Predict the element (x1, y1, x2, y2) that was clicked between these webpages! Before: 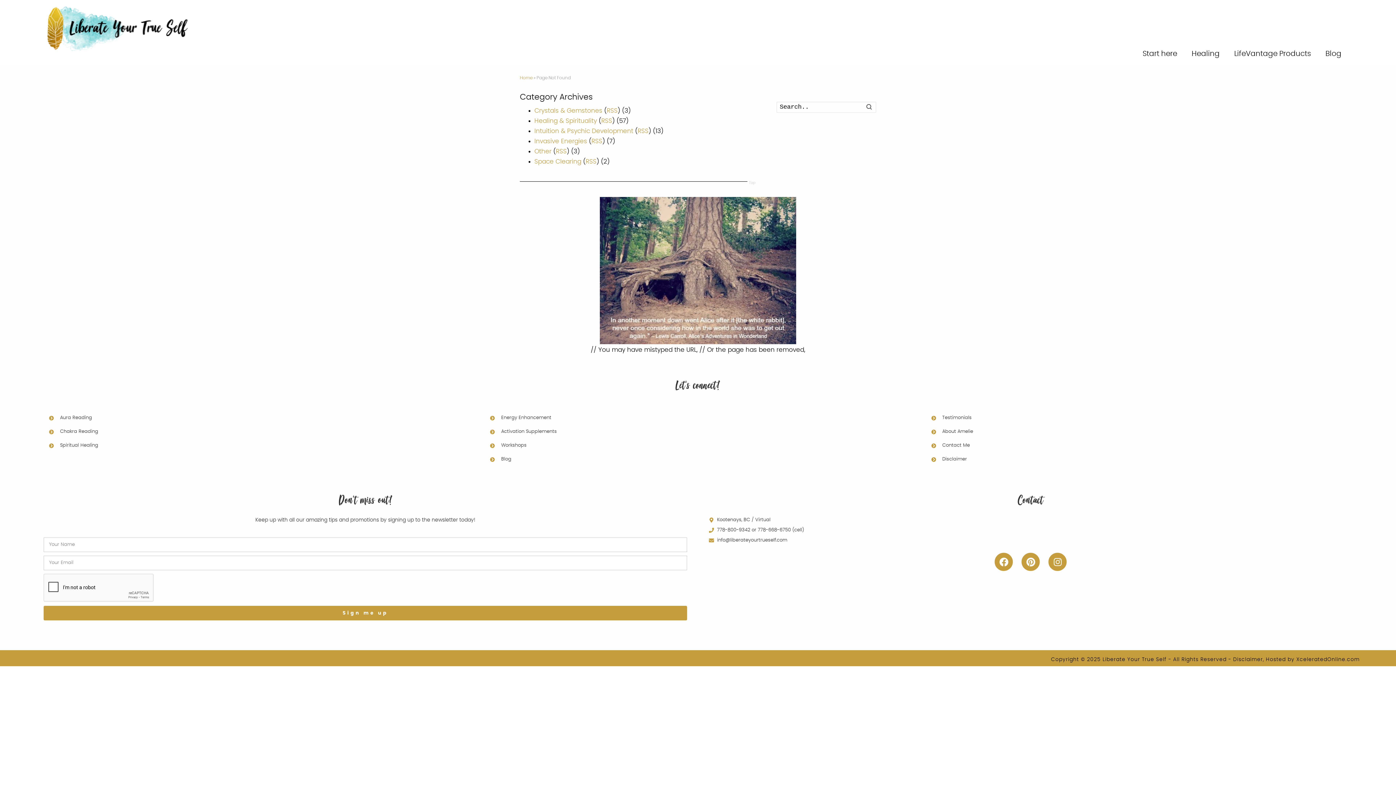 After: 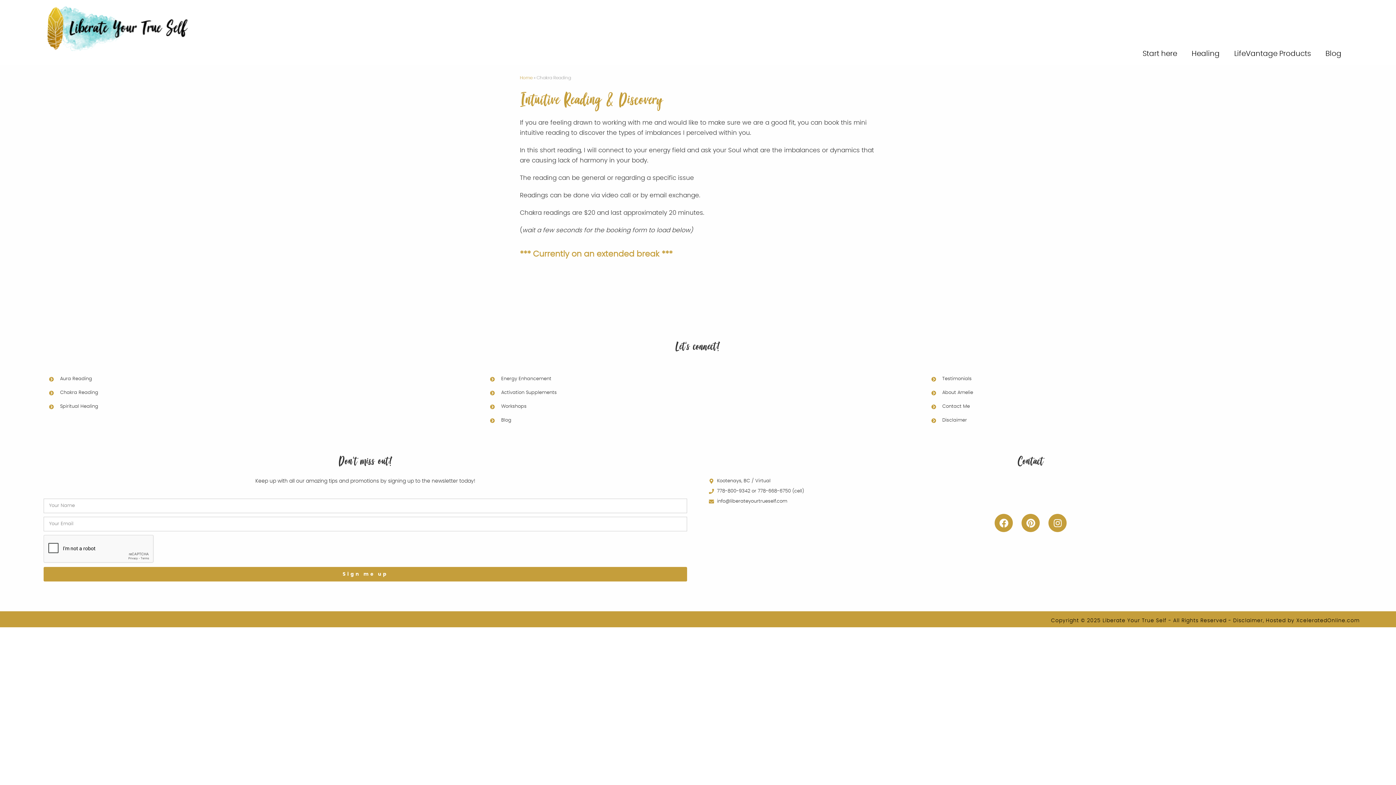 Action: label: Chakra Reading bbox: (49, 426, 464, 437)